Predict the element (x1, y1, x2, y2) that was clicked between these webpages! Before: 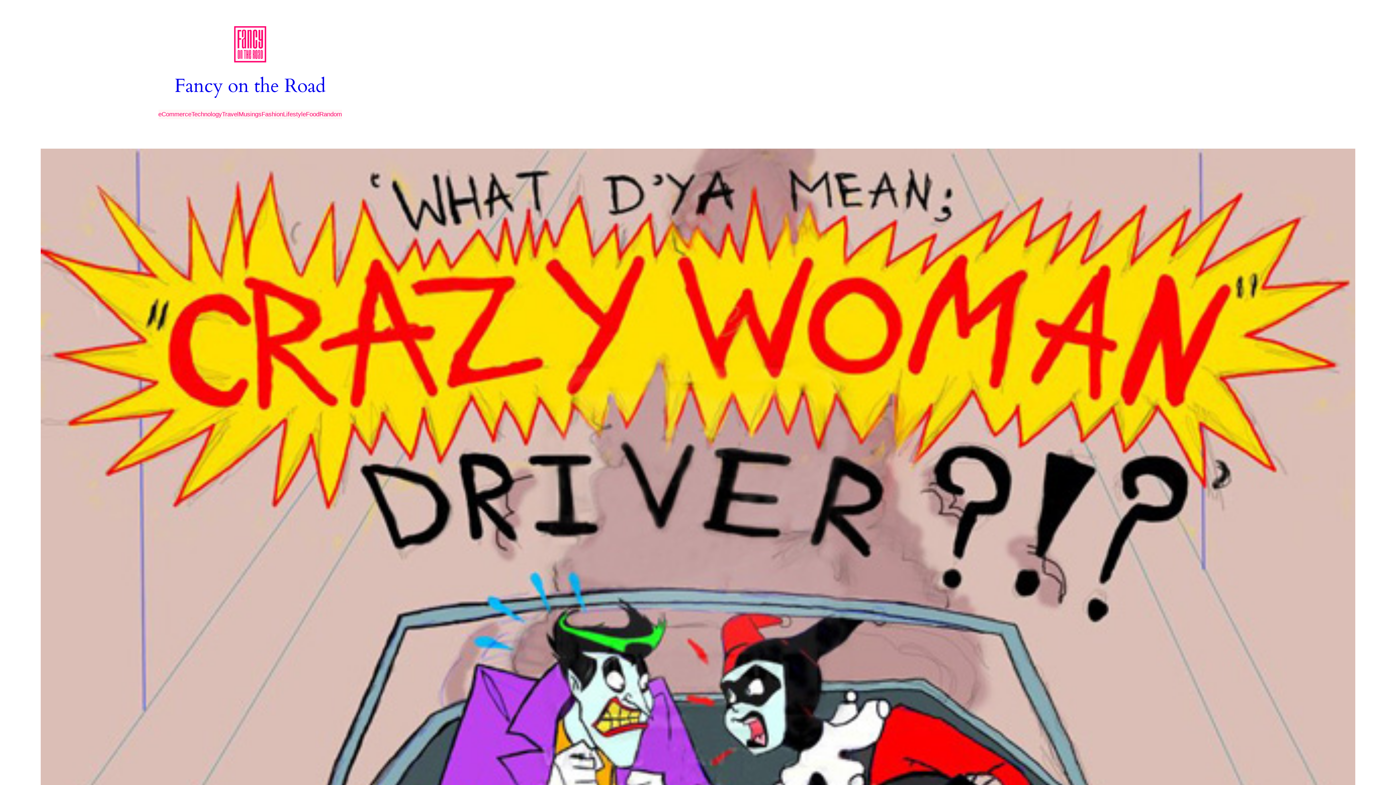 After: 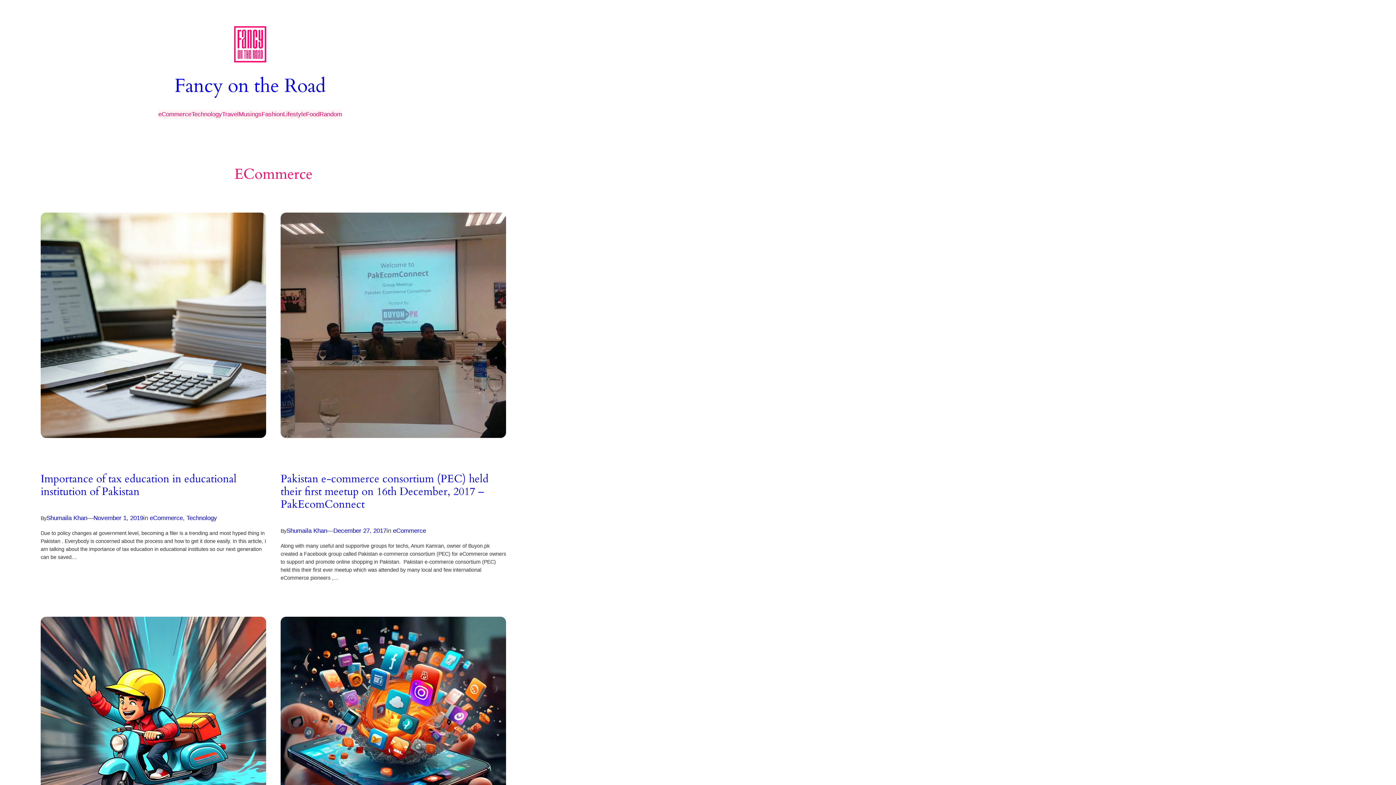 Action: label: eCommerce bbox: (158, 109, 191, 119)